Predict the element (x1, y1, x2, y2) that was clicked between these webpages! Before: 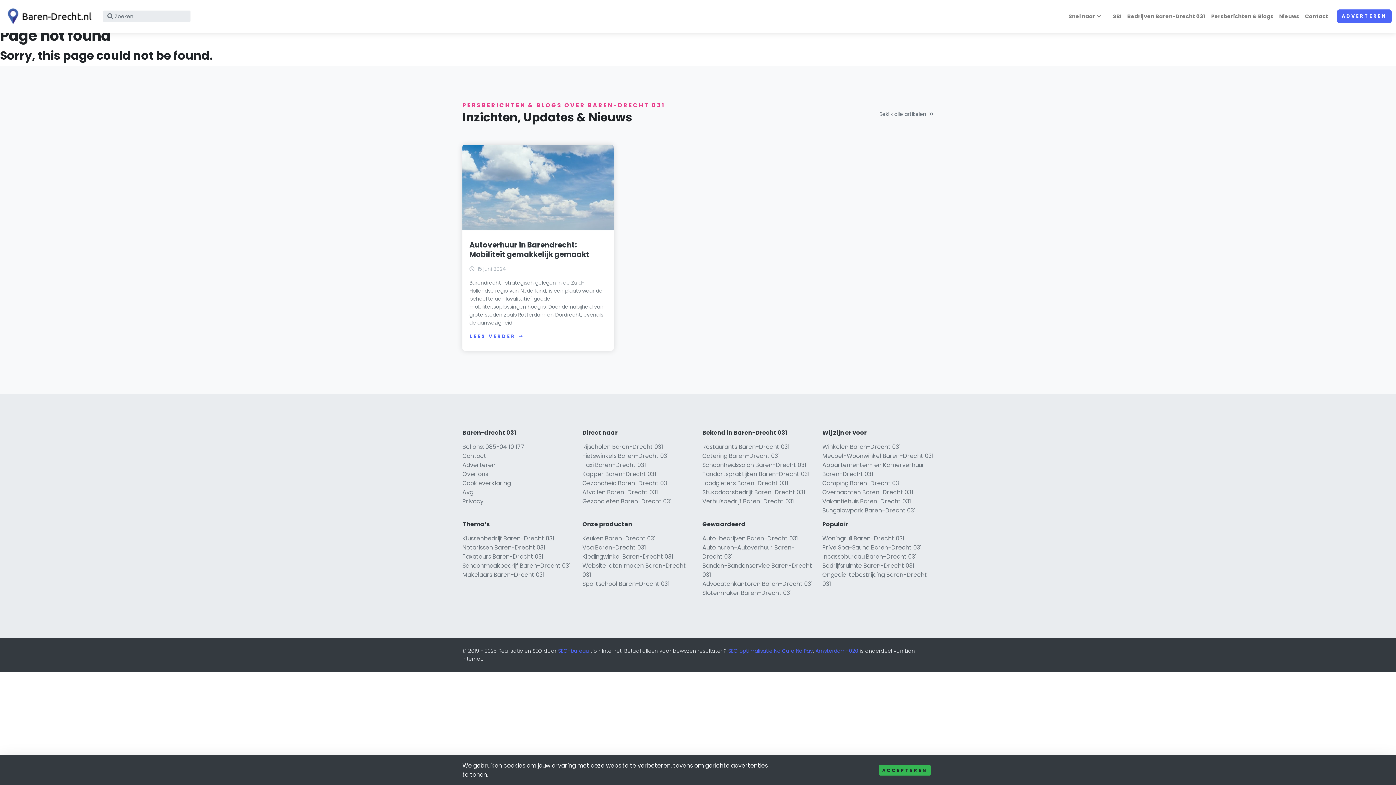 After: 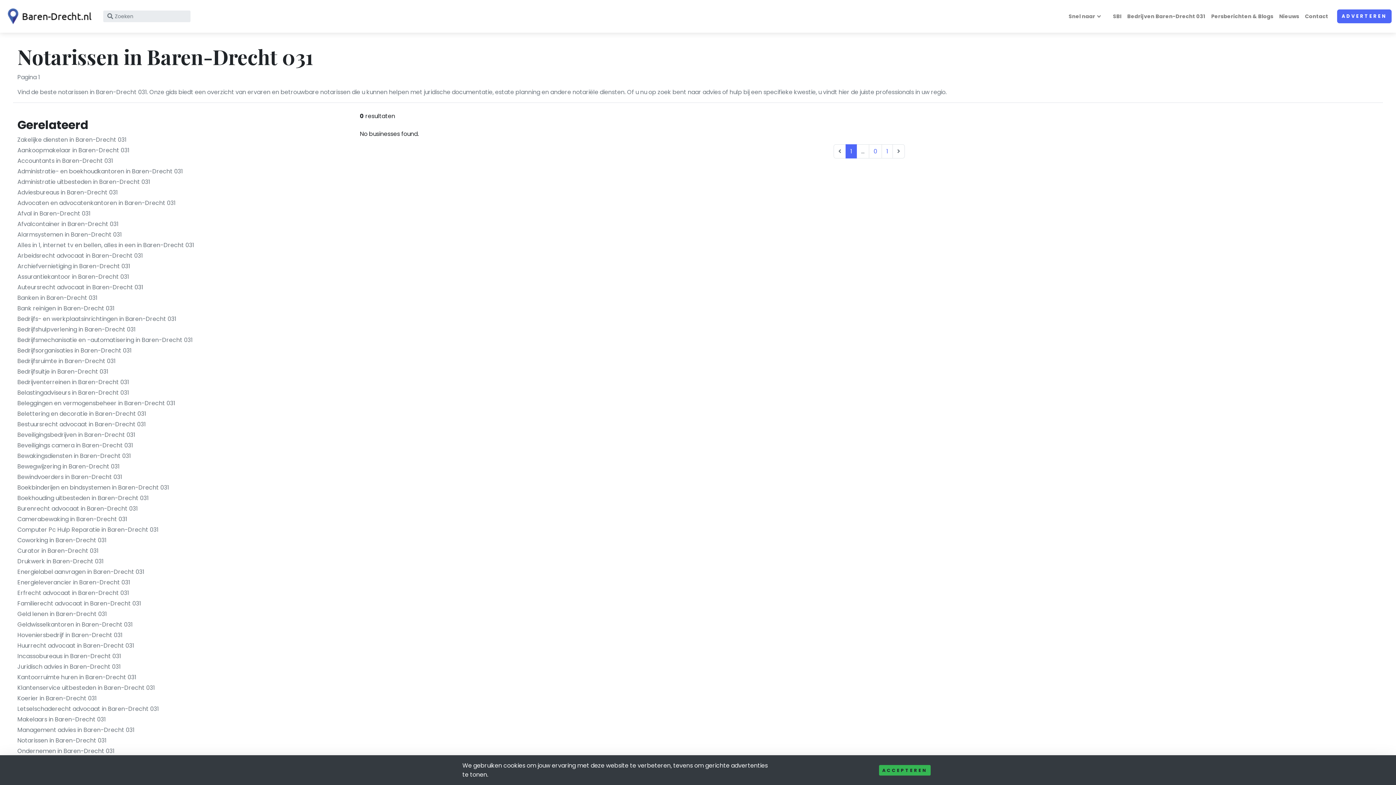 Action: bbox: (462, 543, 545, 551) label: Notarissen Baren-Drecht 031